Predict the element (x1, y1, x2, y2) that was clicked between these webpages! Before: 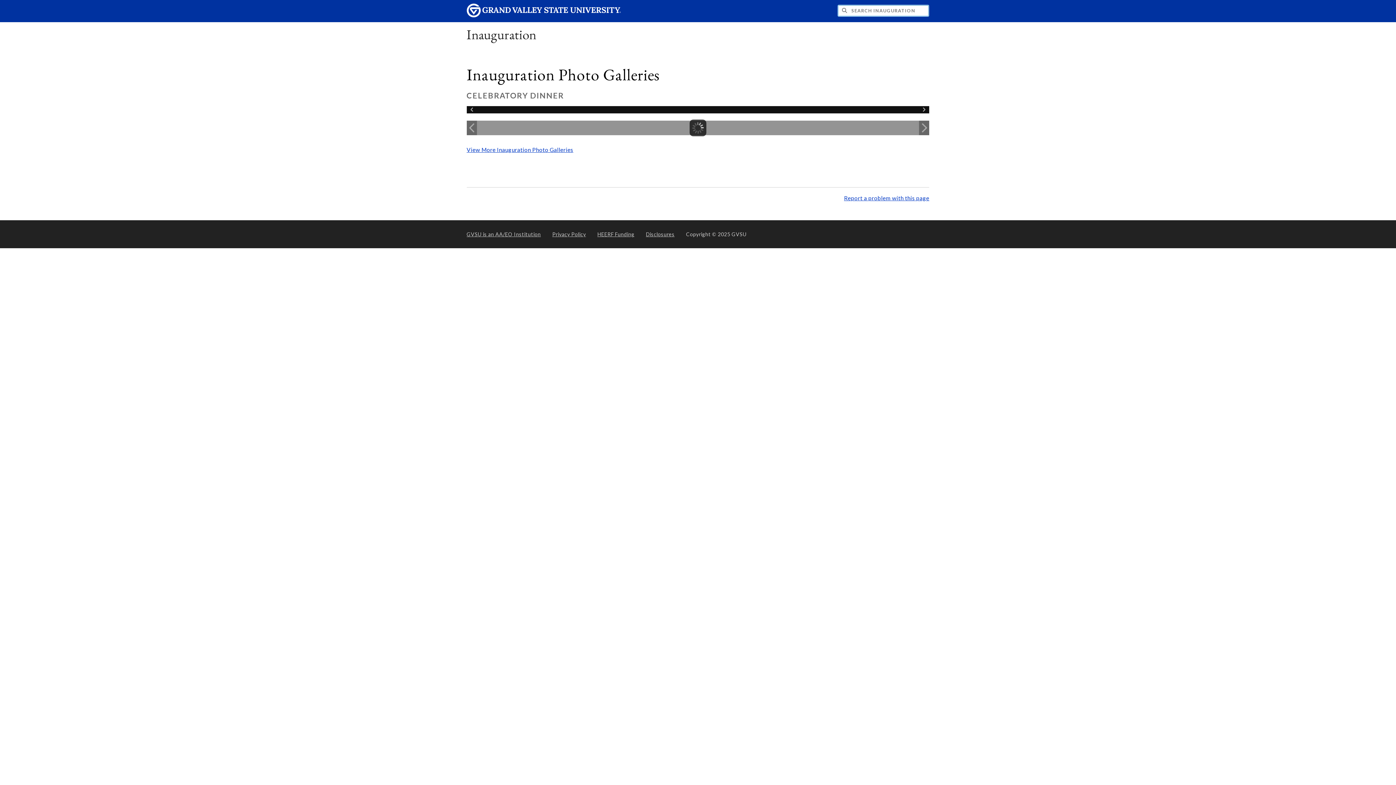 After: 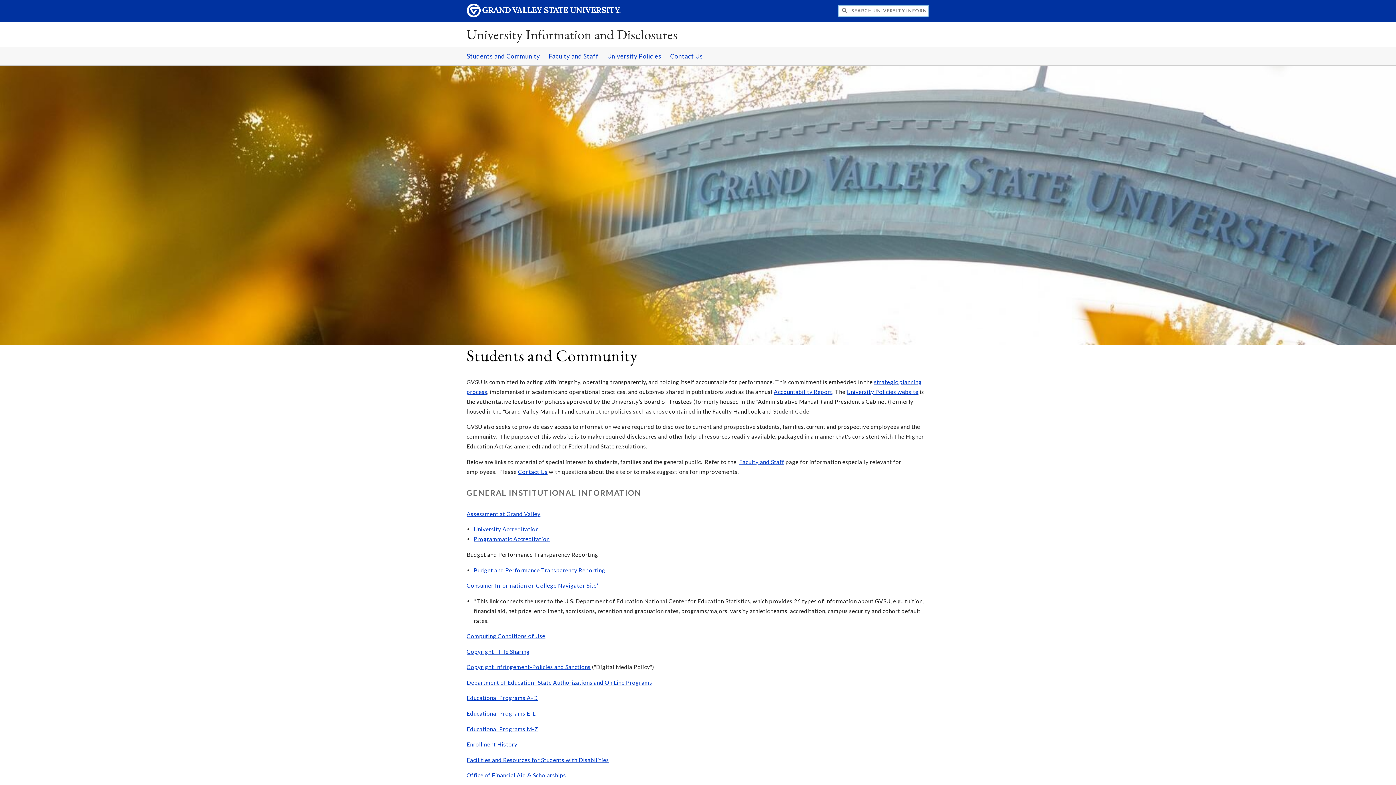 Action: bbox: (646, 228, 674, 239) label: Disclosures